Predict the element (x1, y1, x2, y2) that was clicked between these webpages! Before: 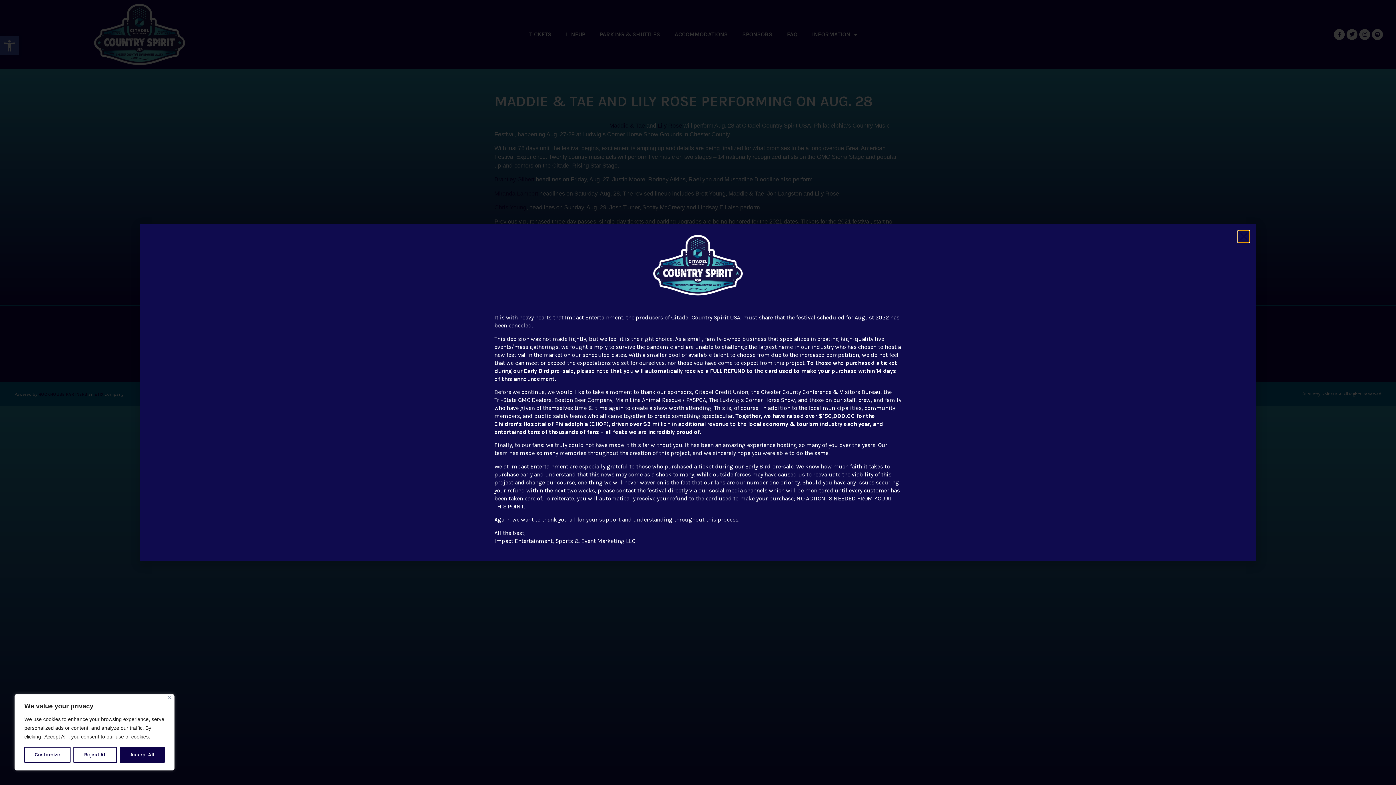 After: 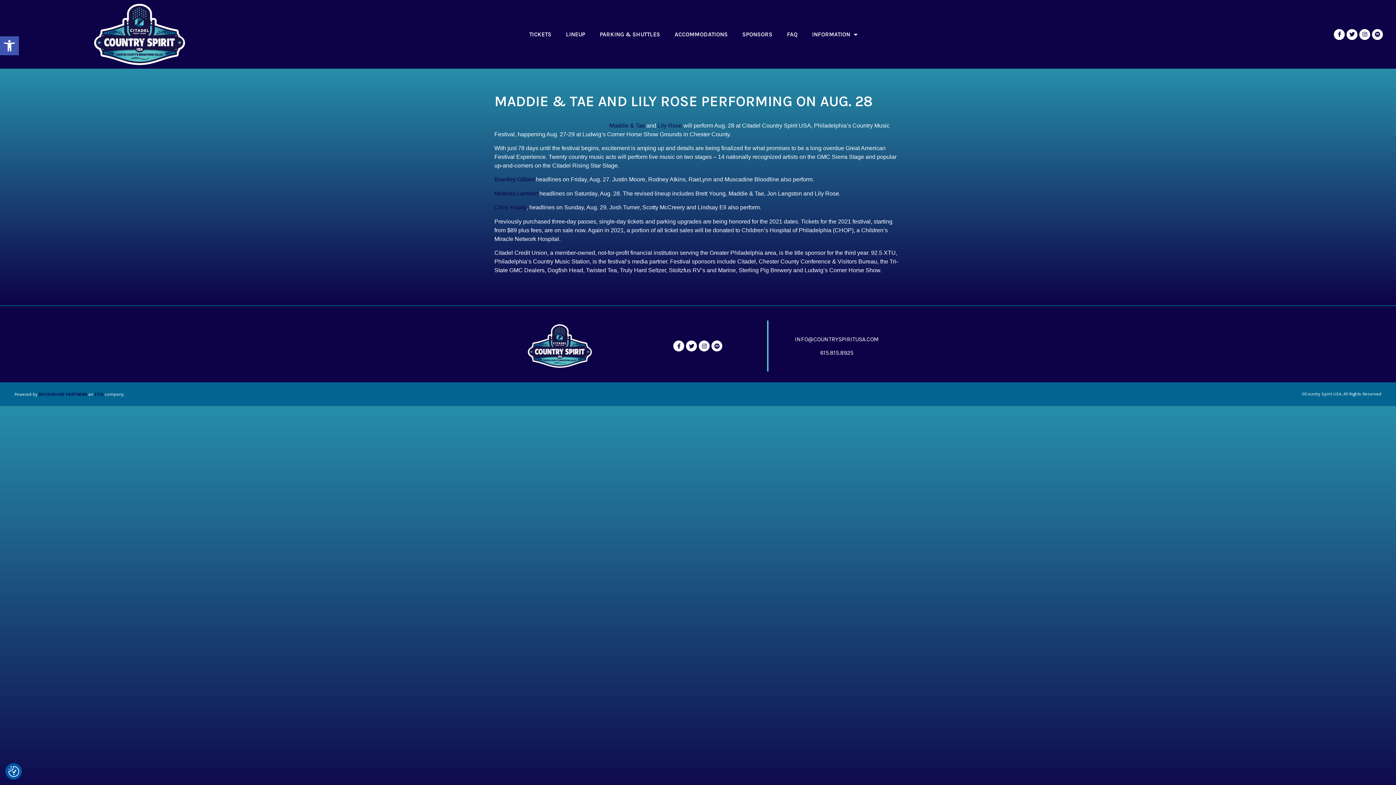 Action: bbox: (119, 747, 164, 763) label: Accept All